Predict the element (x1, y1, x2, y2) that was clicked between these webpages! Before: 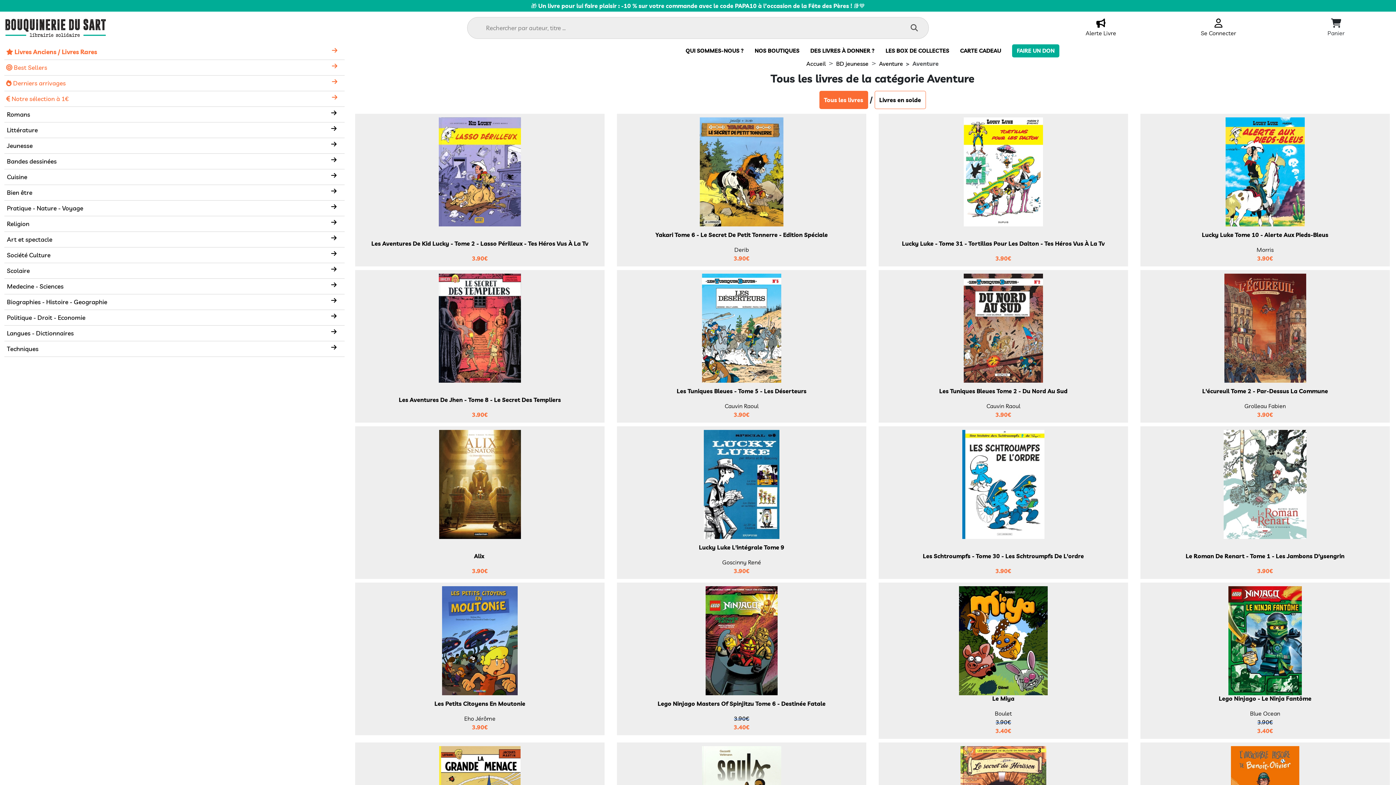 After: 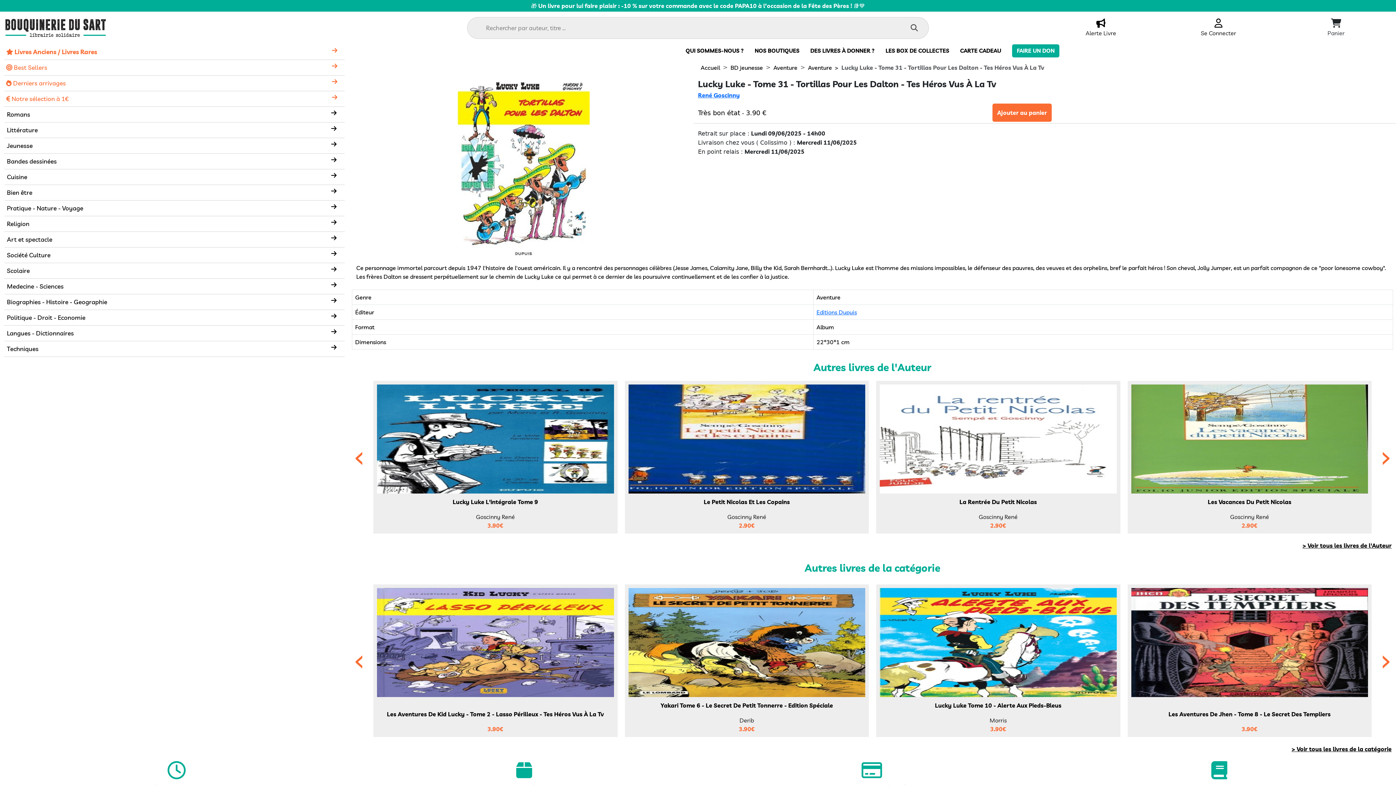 Action: bbox: (882, 240, 1124, 262) label: Lucky Luke - Tome 31 - Tortillas Pour Les Dalton - Tes Héros Vus À La Tv
3.90€